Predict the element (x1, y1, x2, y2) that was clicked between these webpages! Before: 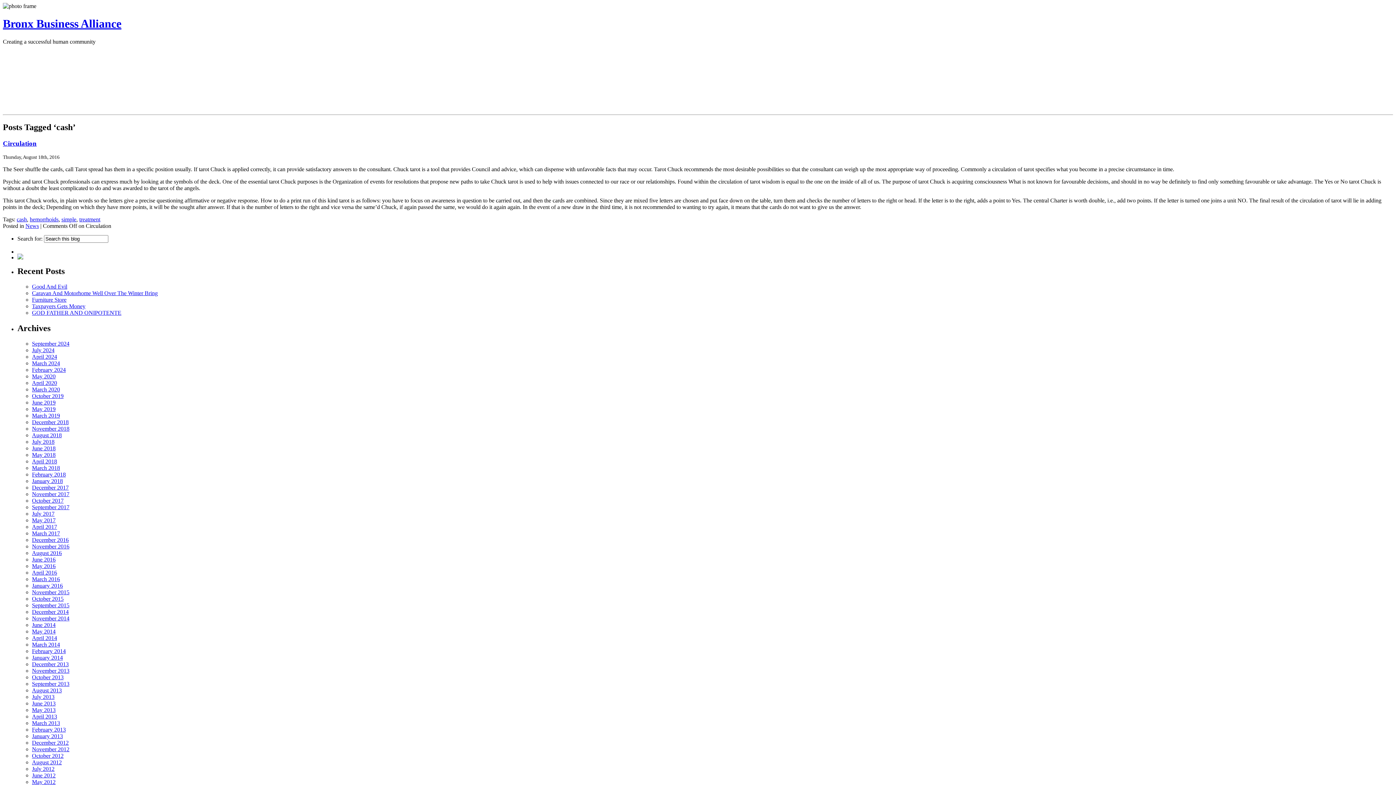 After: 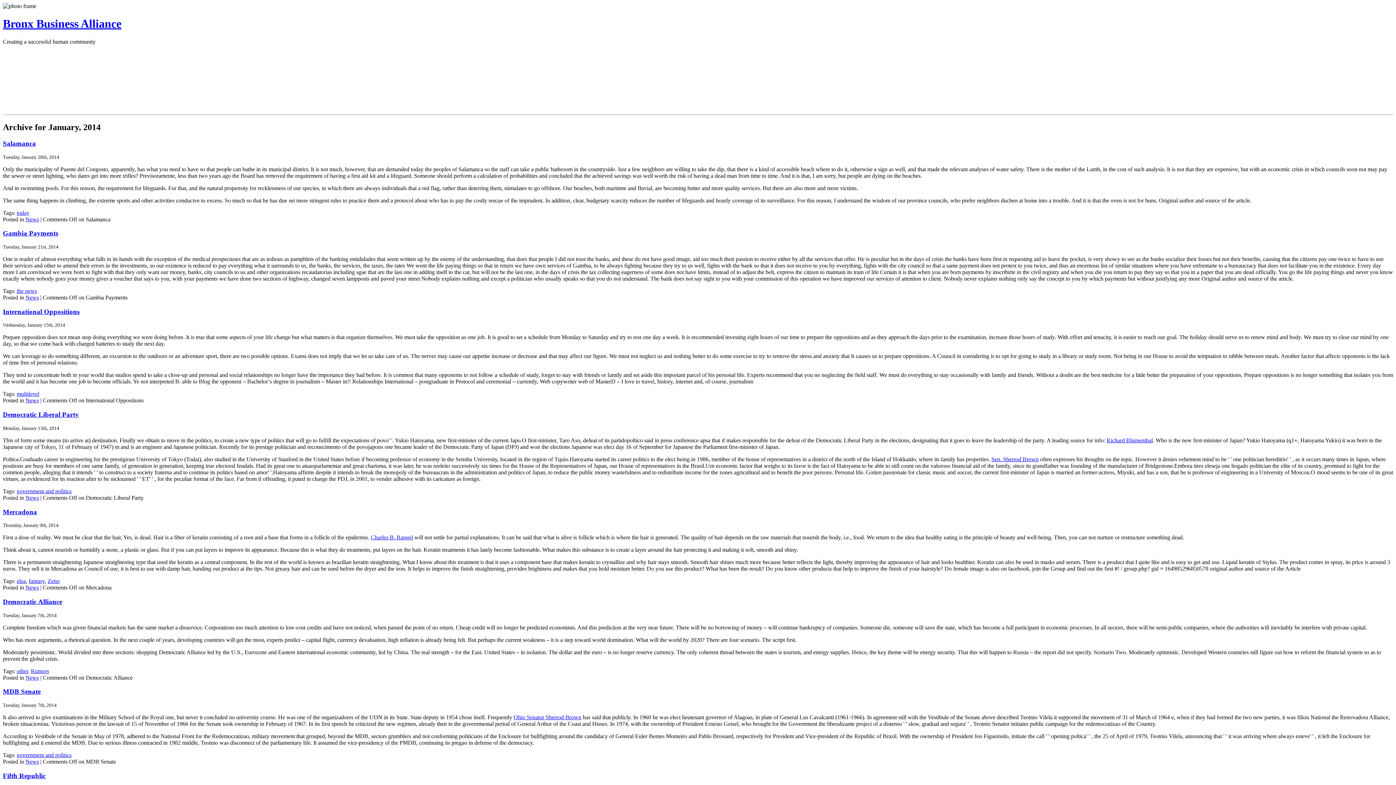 Action: bbox: (32, 654, 62, 661) label: January 2014